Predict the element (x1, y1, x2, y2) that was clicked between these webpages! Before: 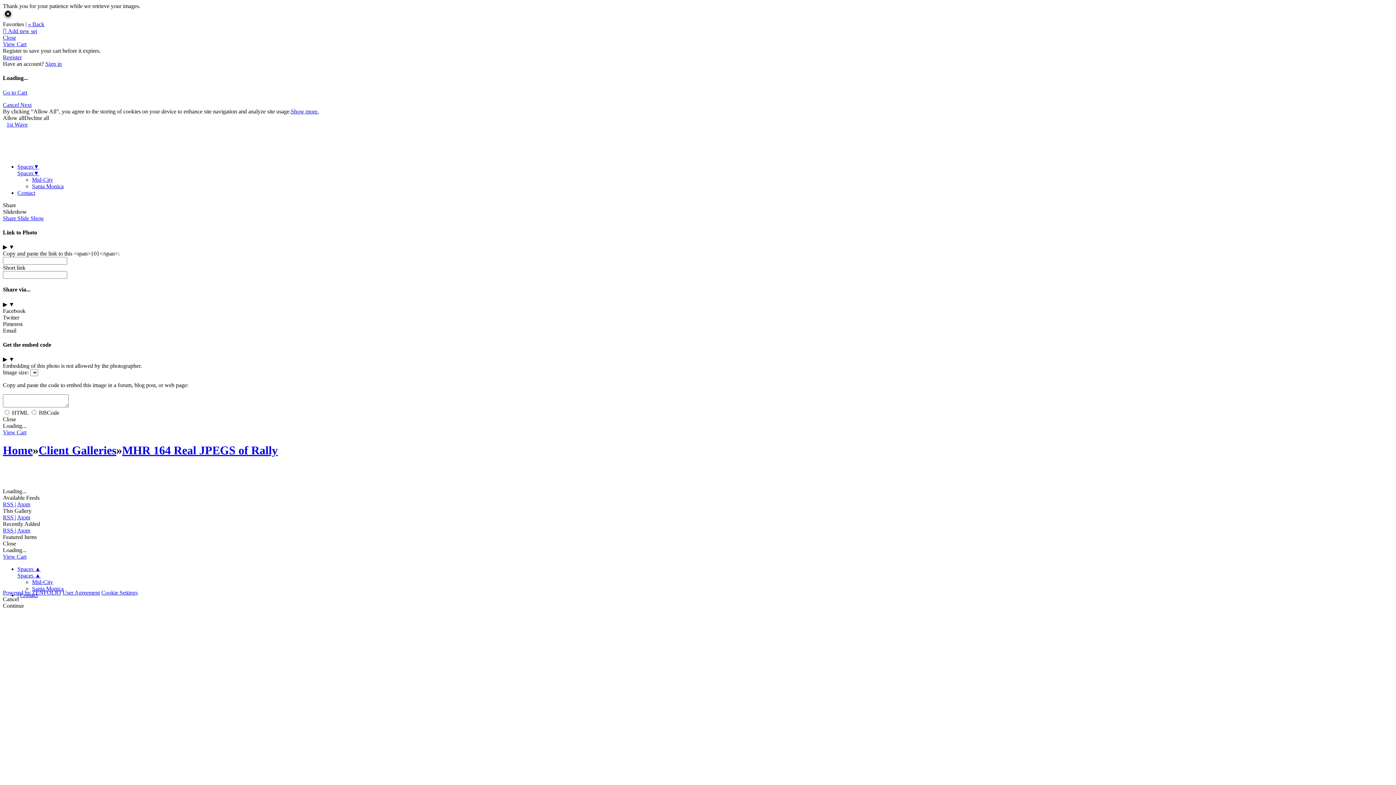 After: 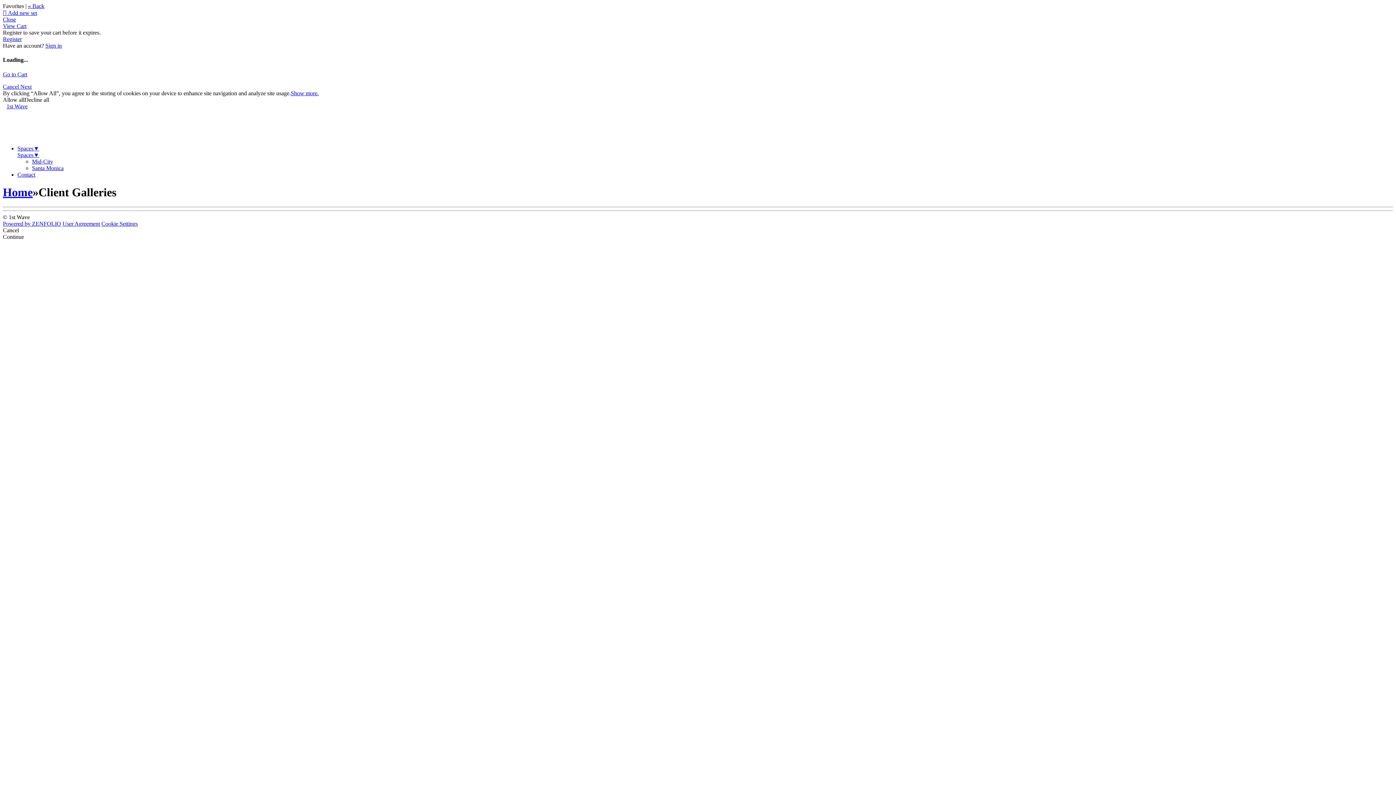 Action: label: Client Galleries bbox: (38, 443, 116, 456)